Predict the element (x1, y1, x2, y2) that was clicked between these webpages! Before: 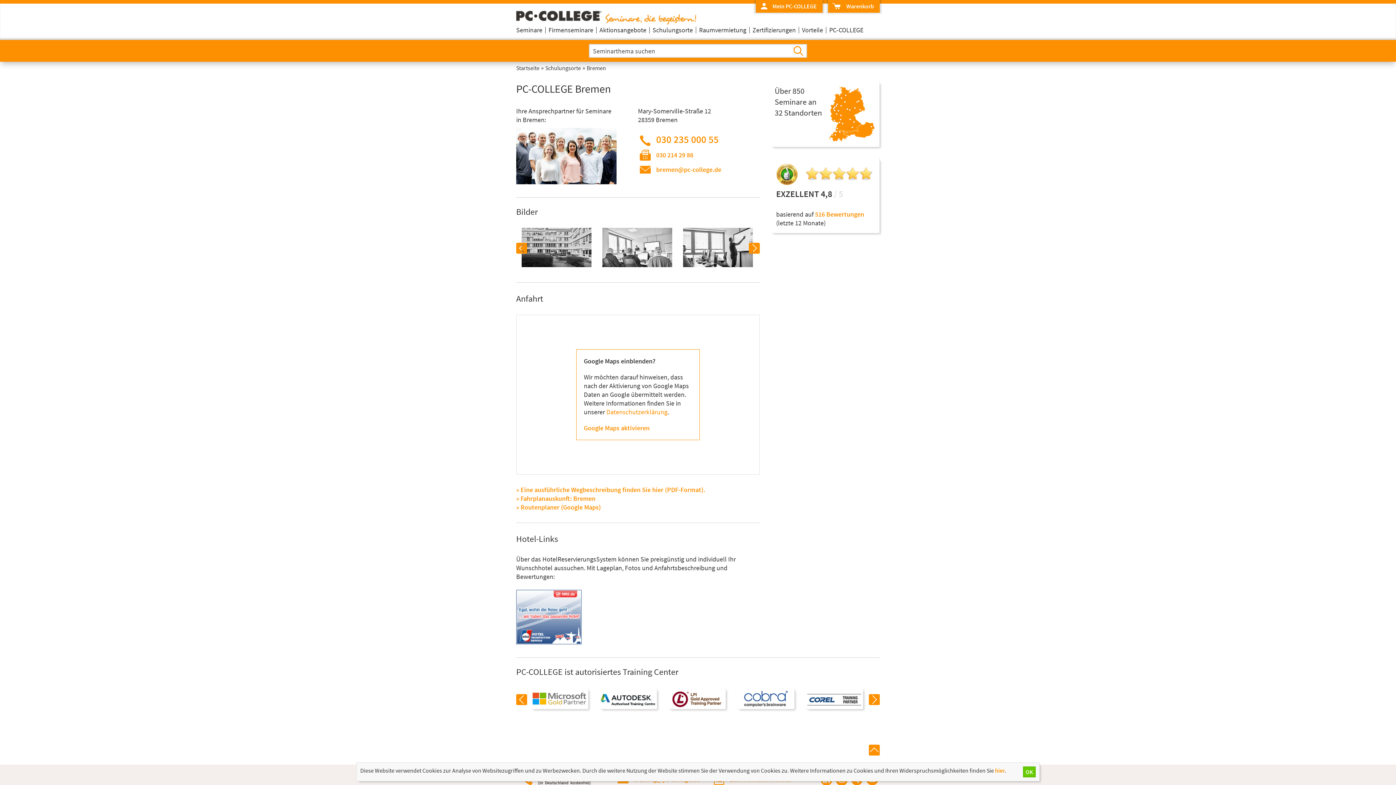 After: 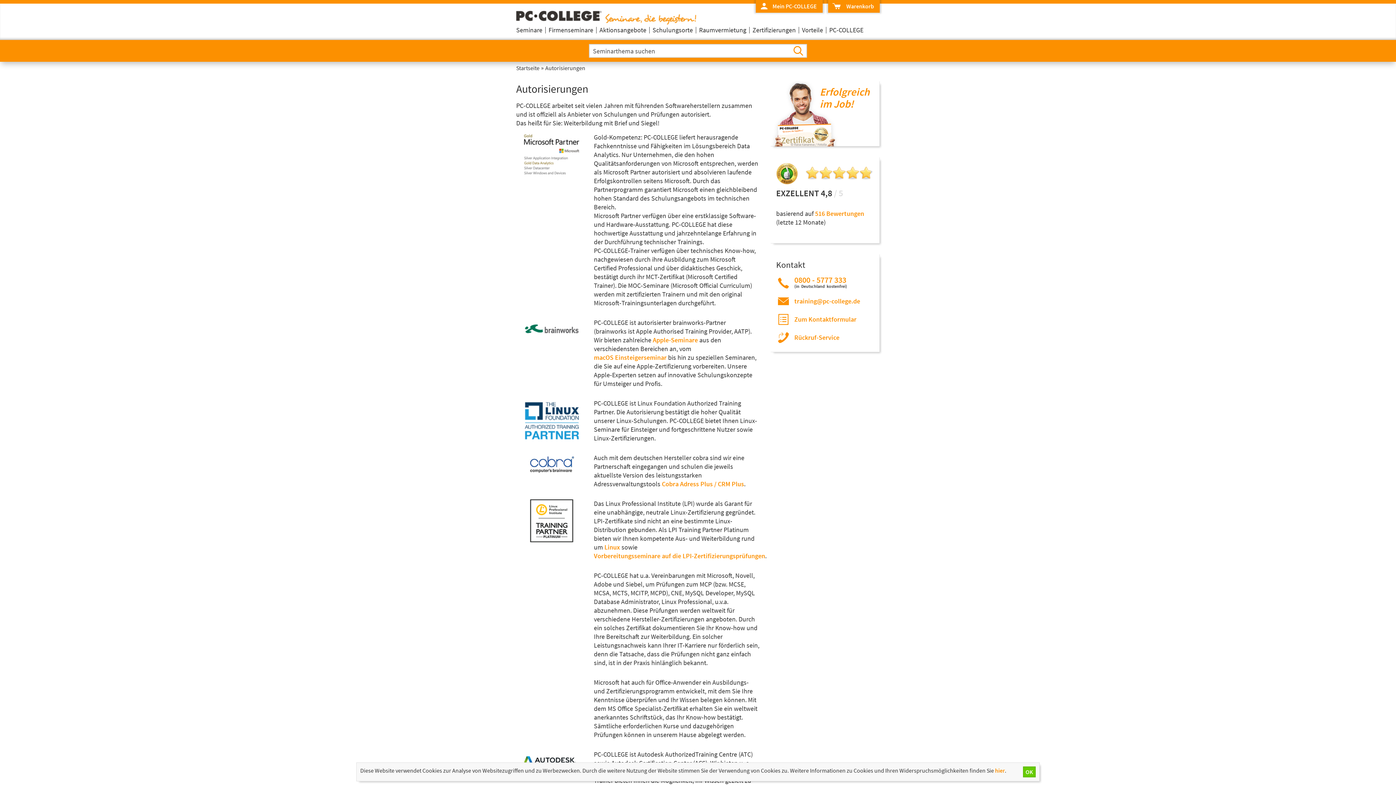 Action: bbox: (826, 25, 863, 37) label: PC-COLLEGE